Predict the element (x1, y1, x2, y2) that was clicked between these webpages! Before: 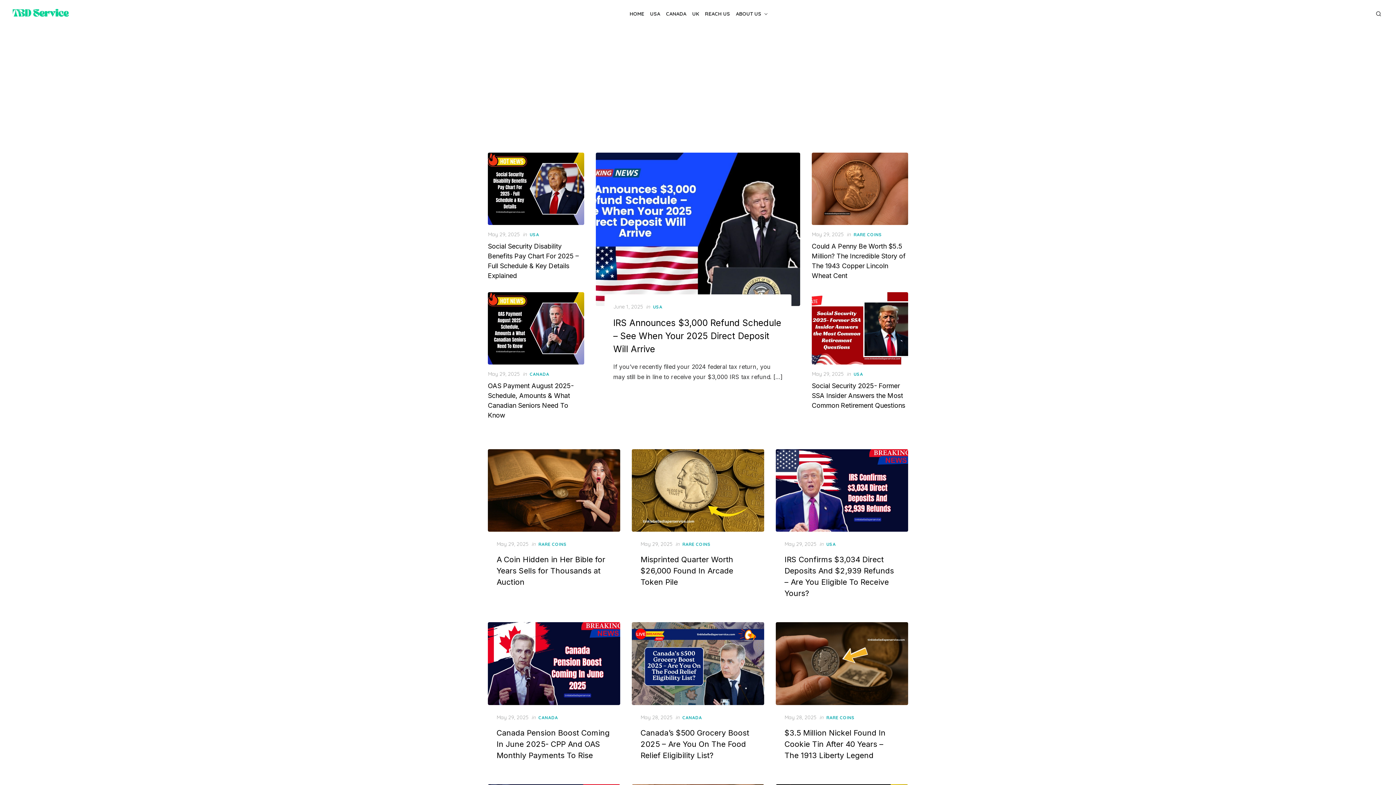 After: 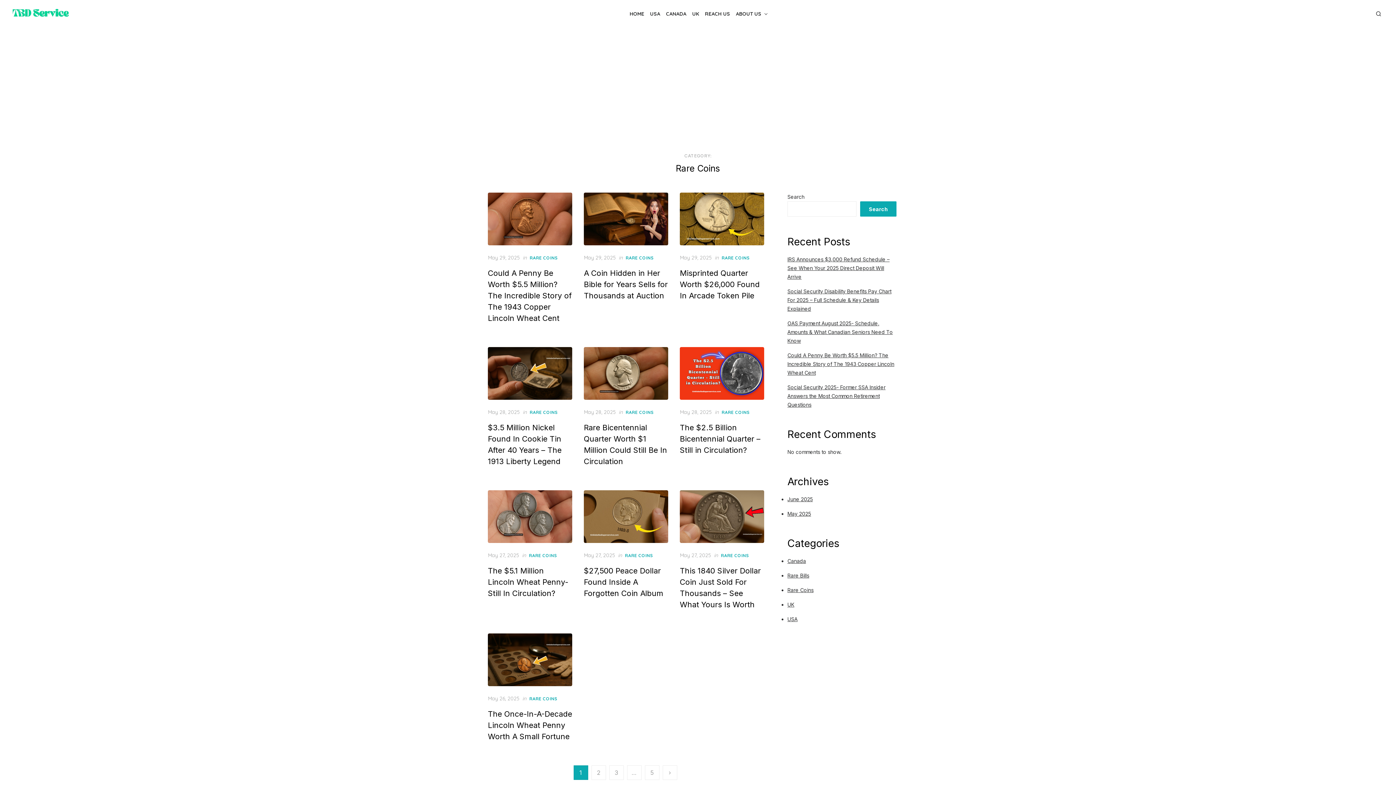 Action: bbox: (538, 541, 566, 548) label: RARE COINS